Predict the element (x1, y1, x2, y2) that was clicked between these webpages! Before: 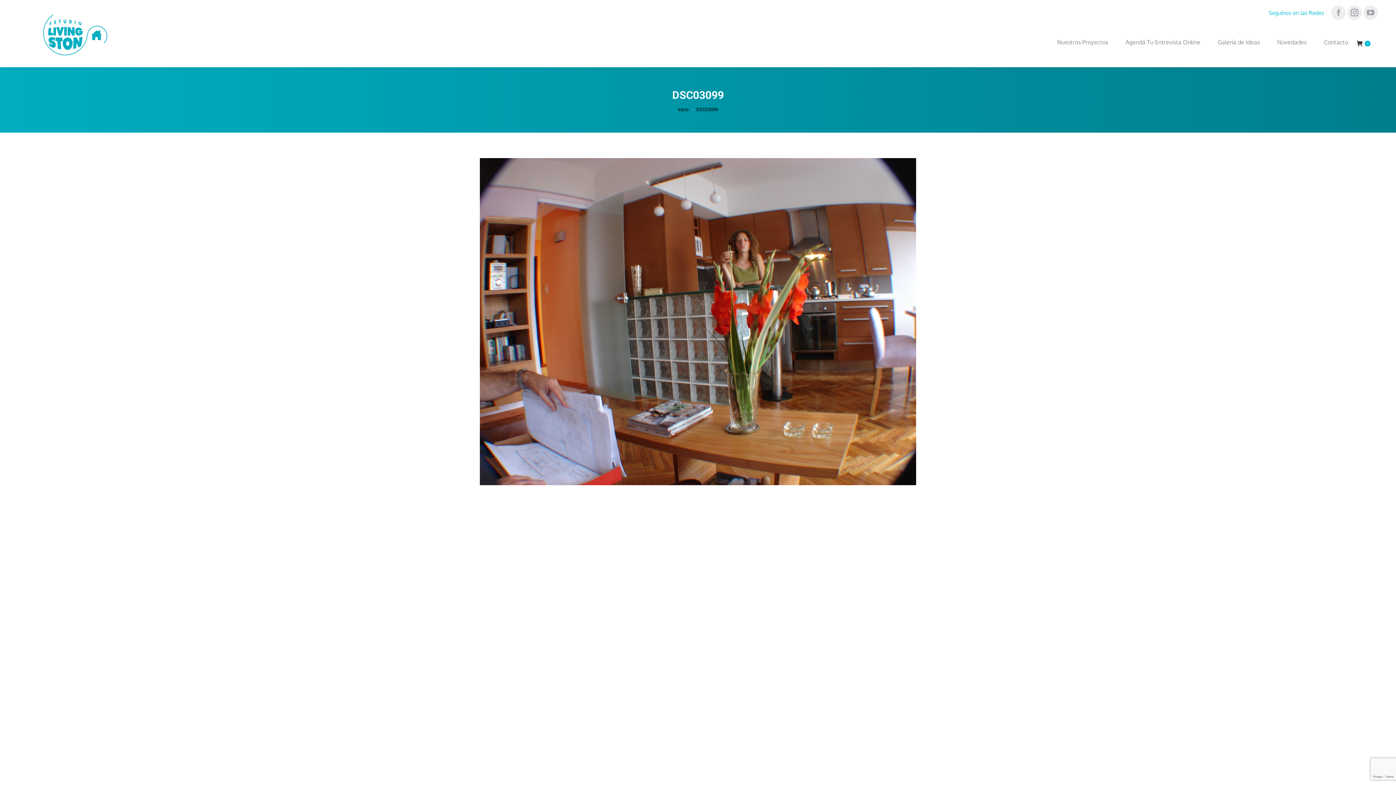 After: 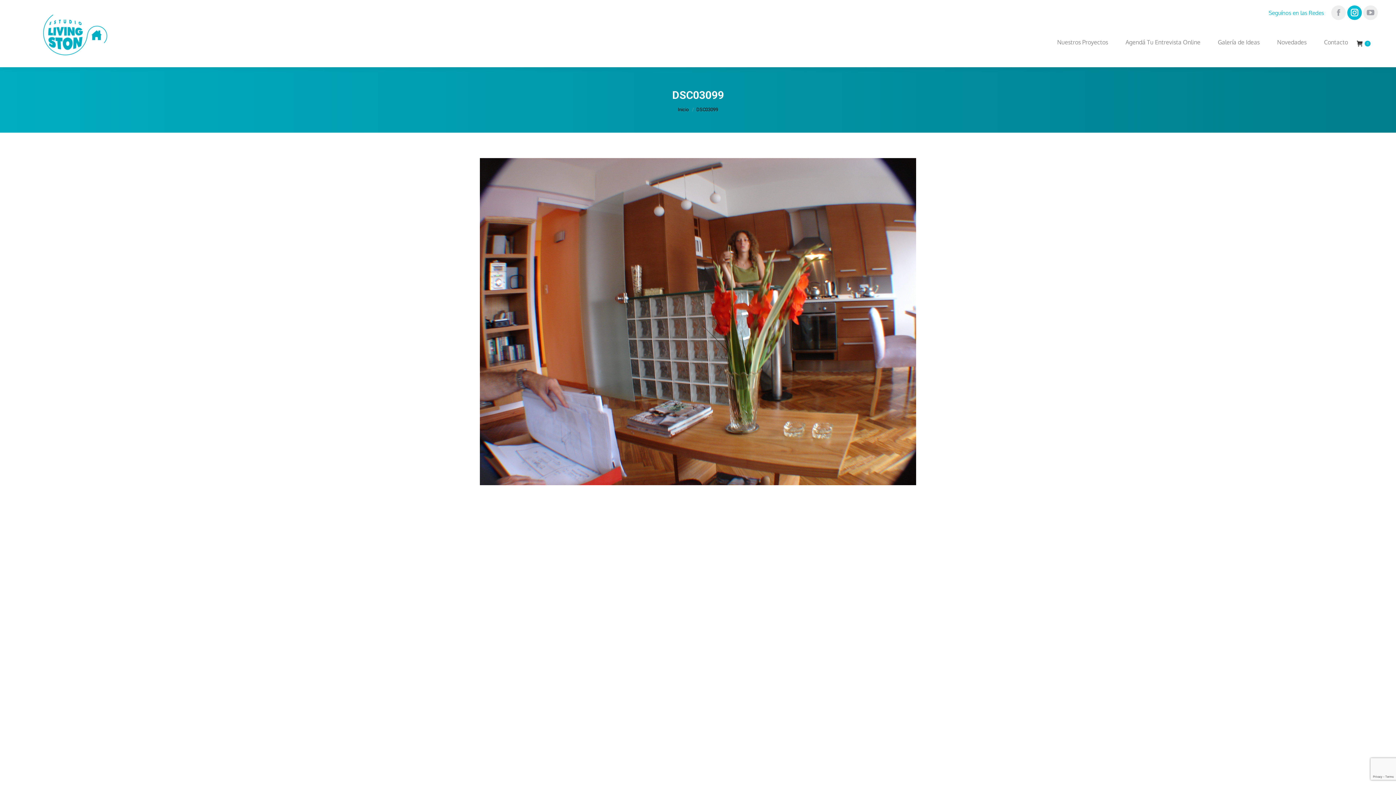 Action: bbox: (1347, 5, 1362, 20) label: Instagram page opens in new window